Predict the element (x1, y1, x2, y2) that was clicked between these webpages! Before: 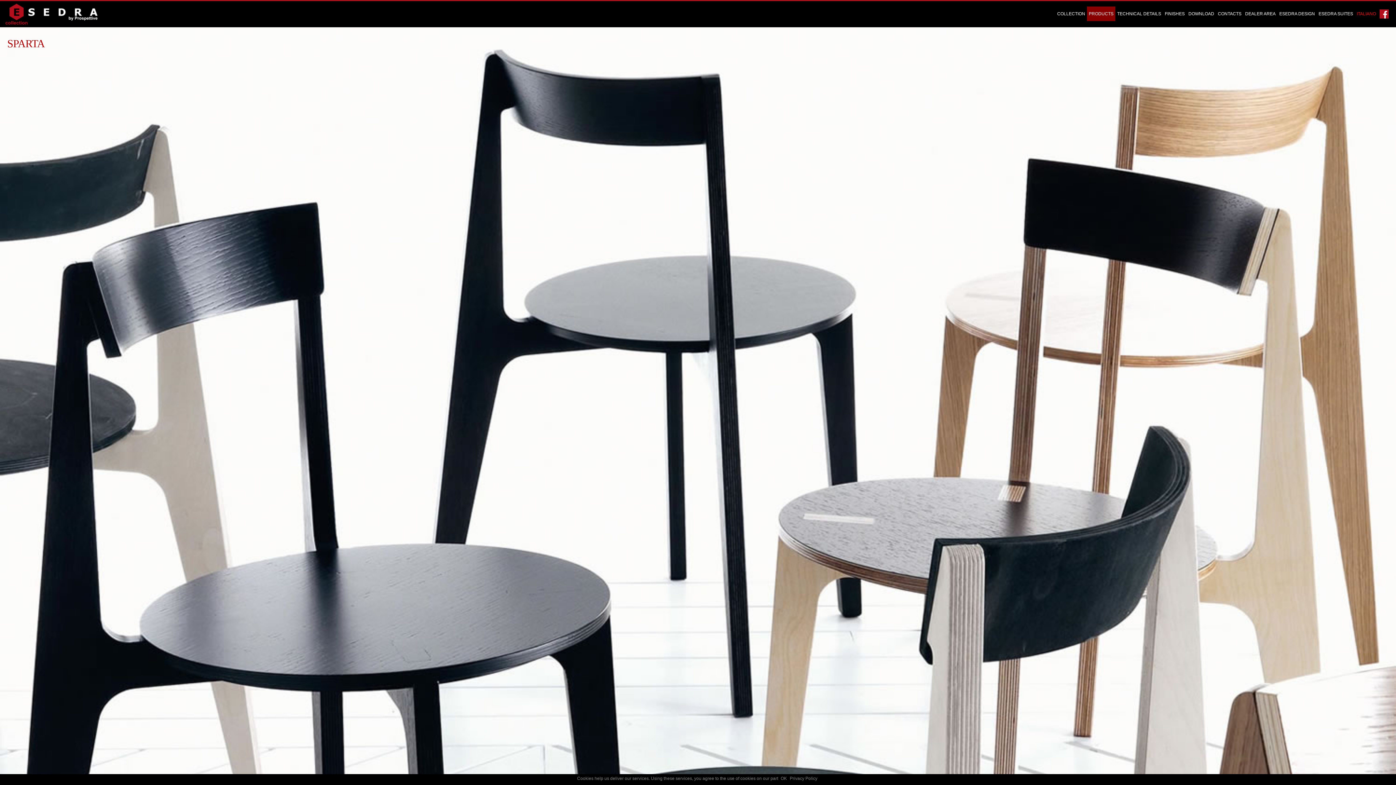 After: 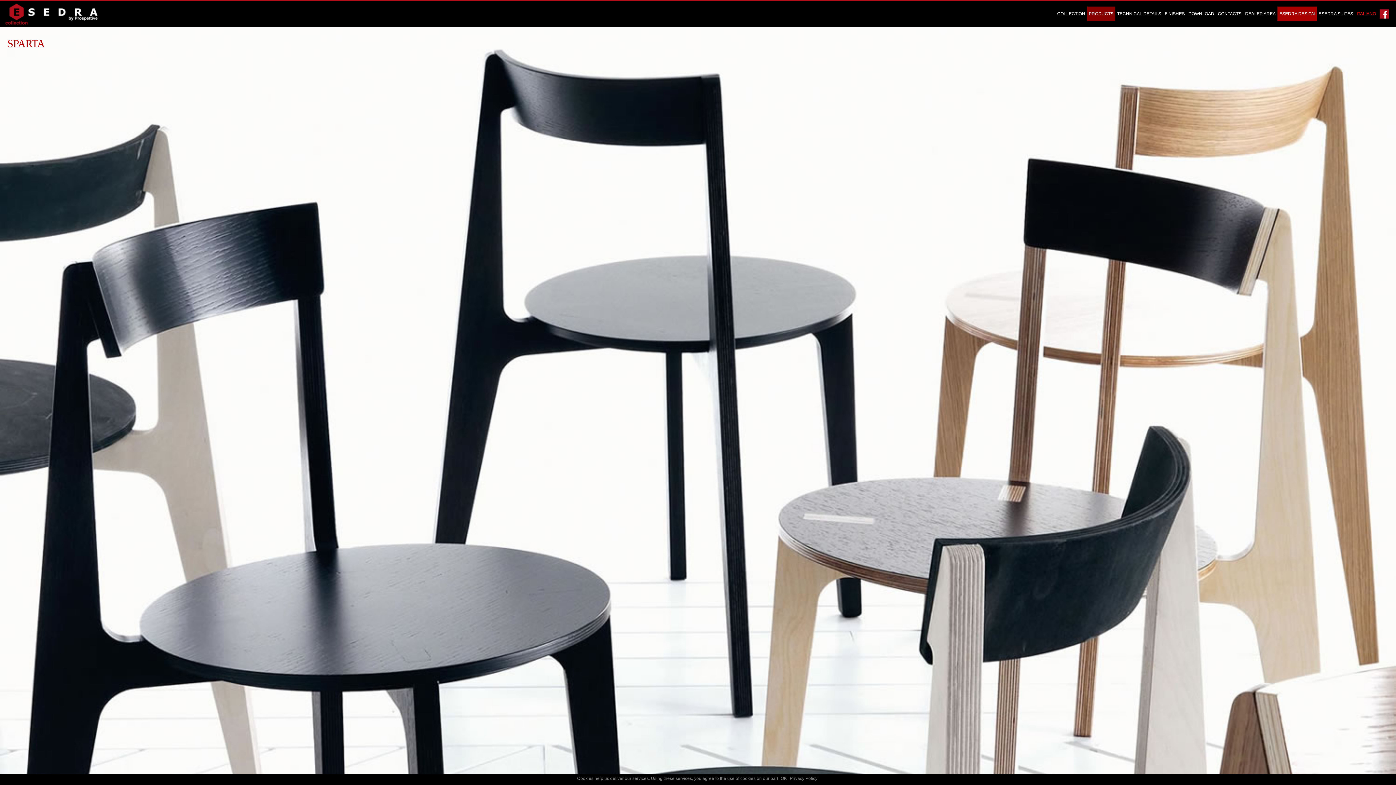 Action: label: ESEDRA DESIGN bbox: (1277, 6, 1317, 21)